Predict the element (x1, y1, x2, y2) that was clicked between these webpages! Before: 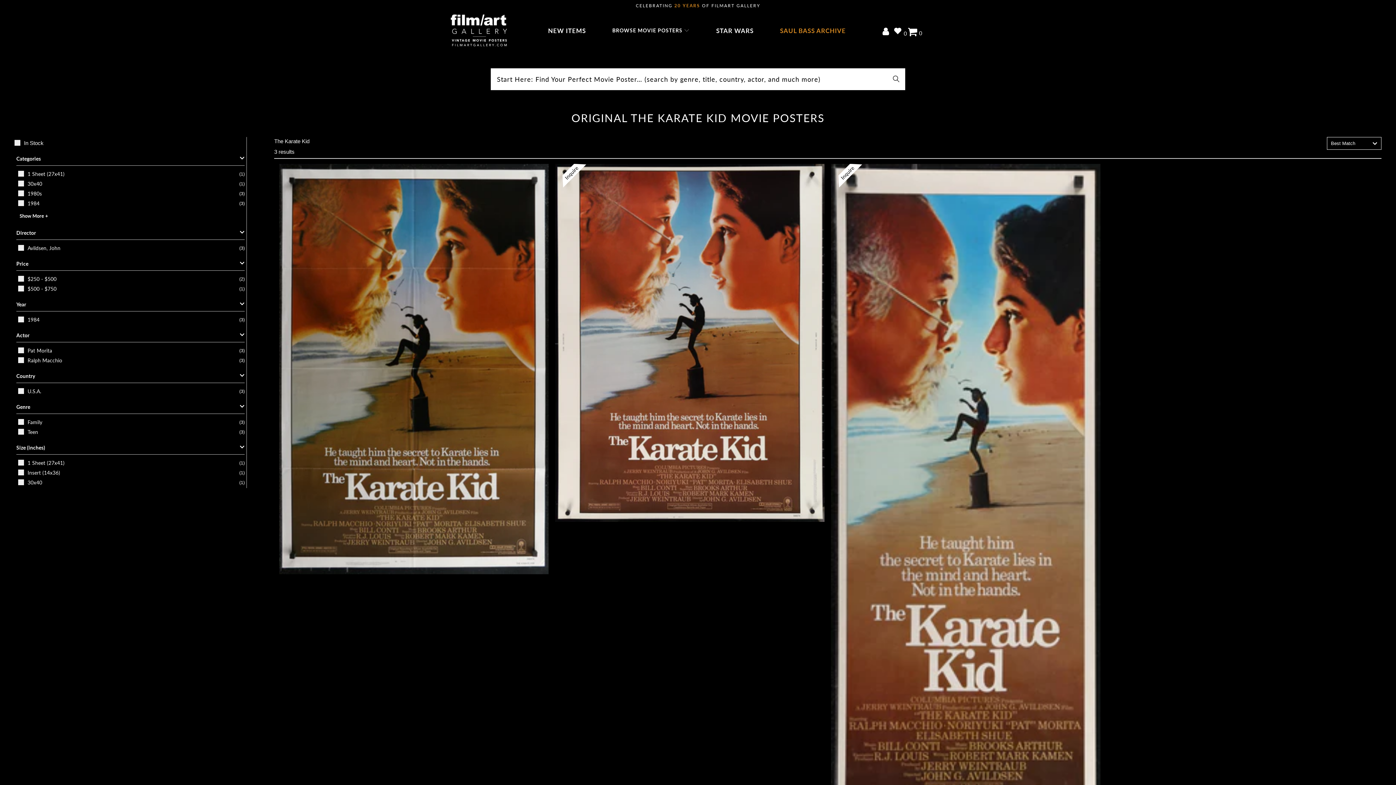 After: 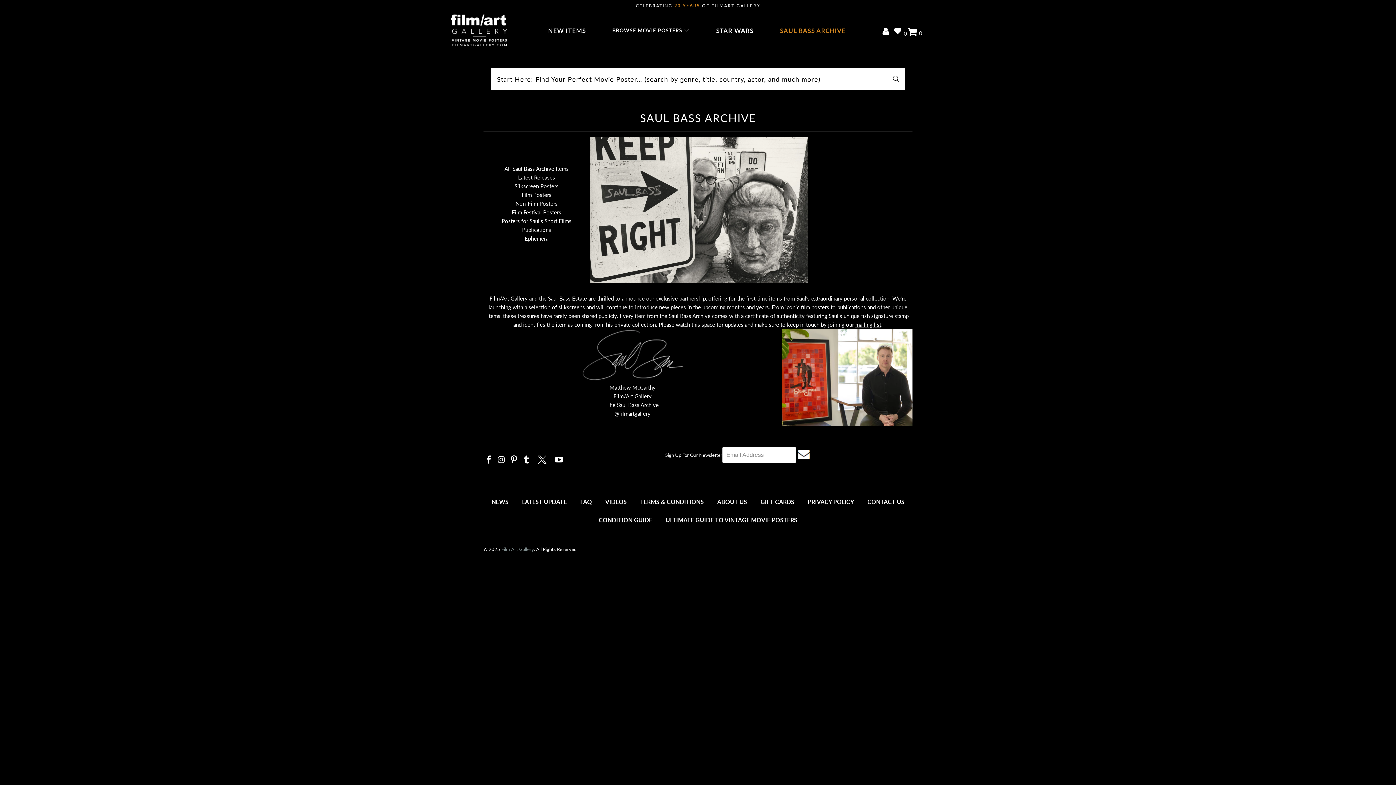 Action: label: SAUL BASS ARCHIVE bbox: (780, 22, 846, 39)